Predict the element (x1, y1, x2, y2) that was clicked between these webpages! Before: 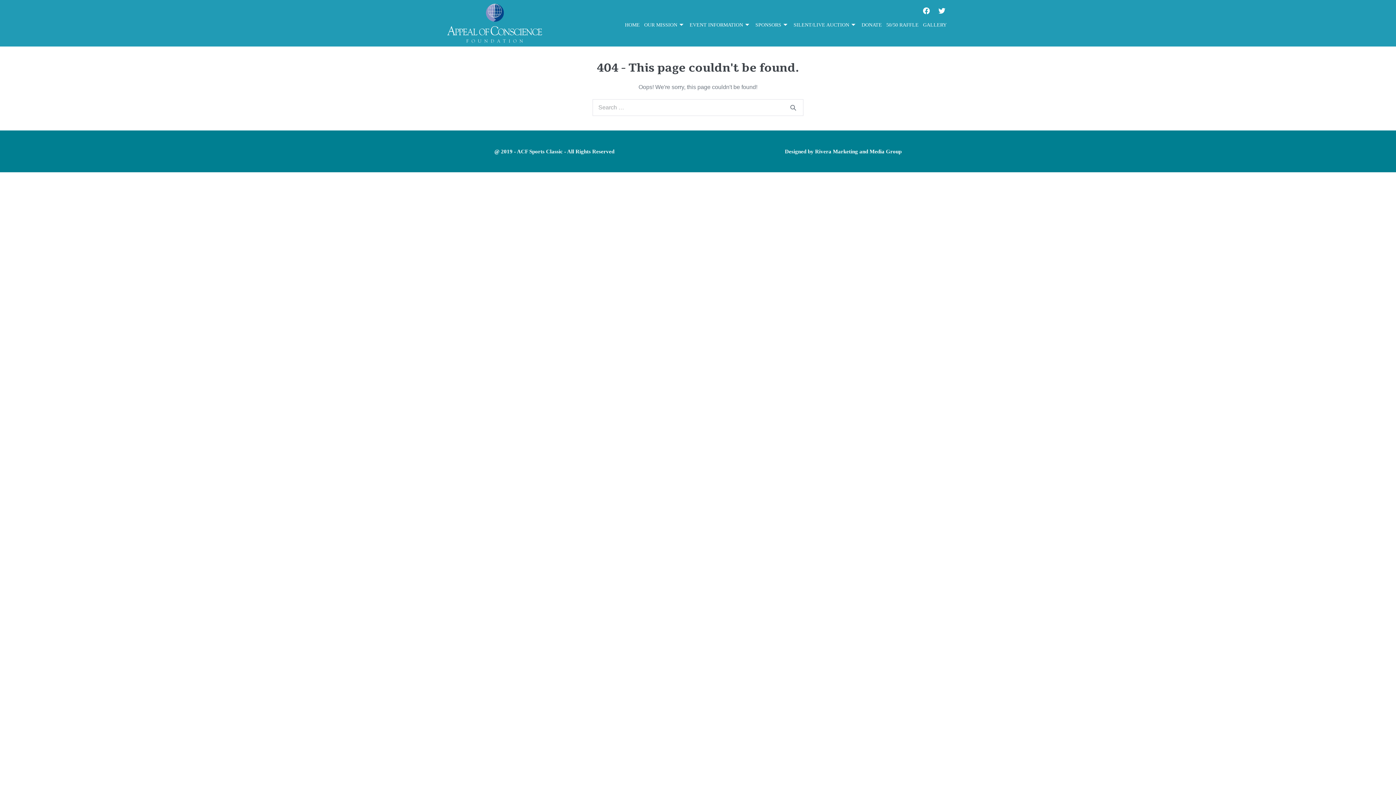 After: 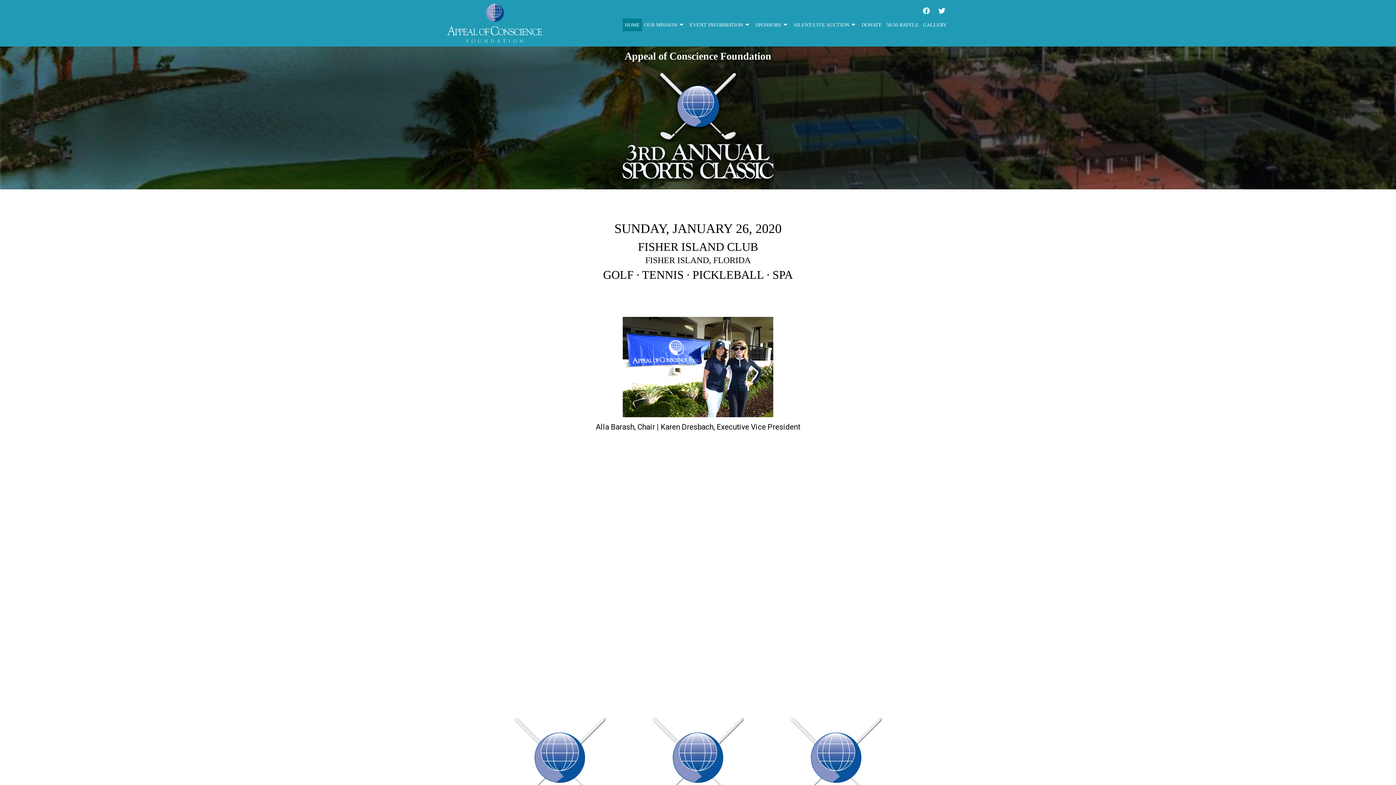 Action: label: HOME bbox: (622, 18, 642, 31)